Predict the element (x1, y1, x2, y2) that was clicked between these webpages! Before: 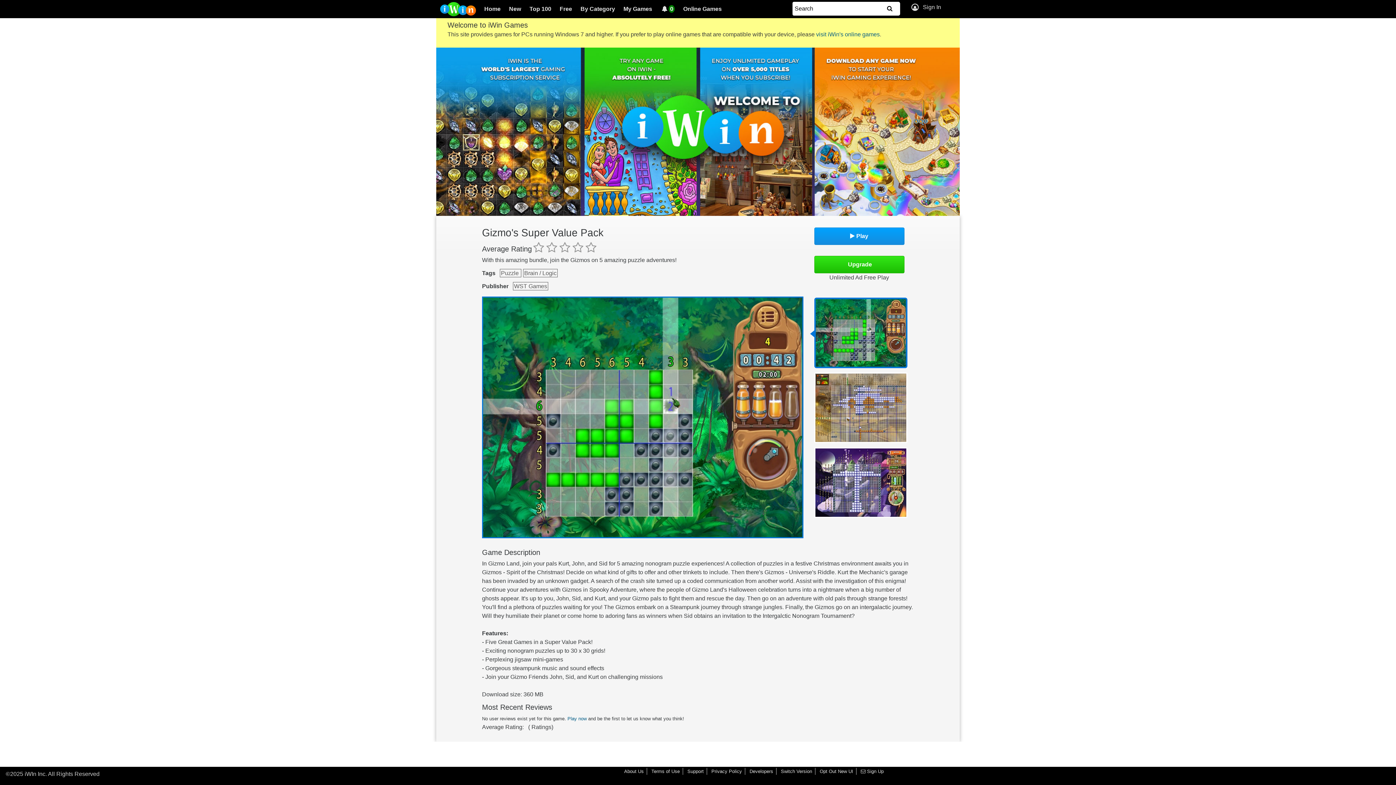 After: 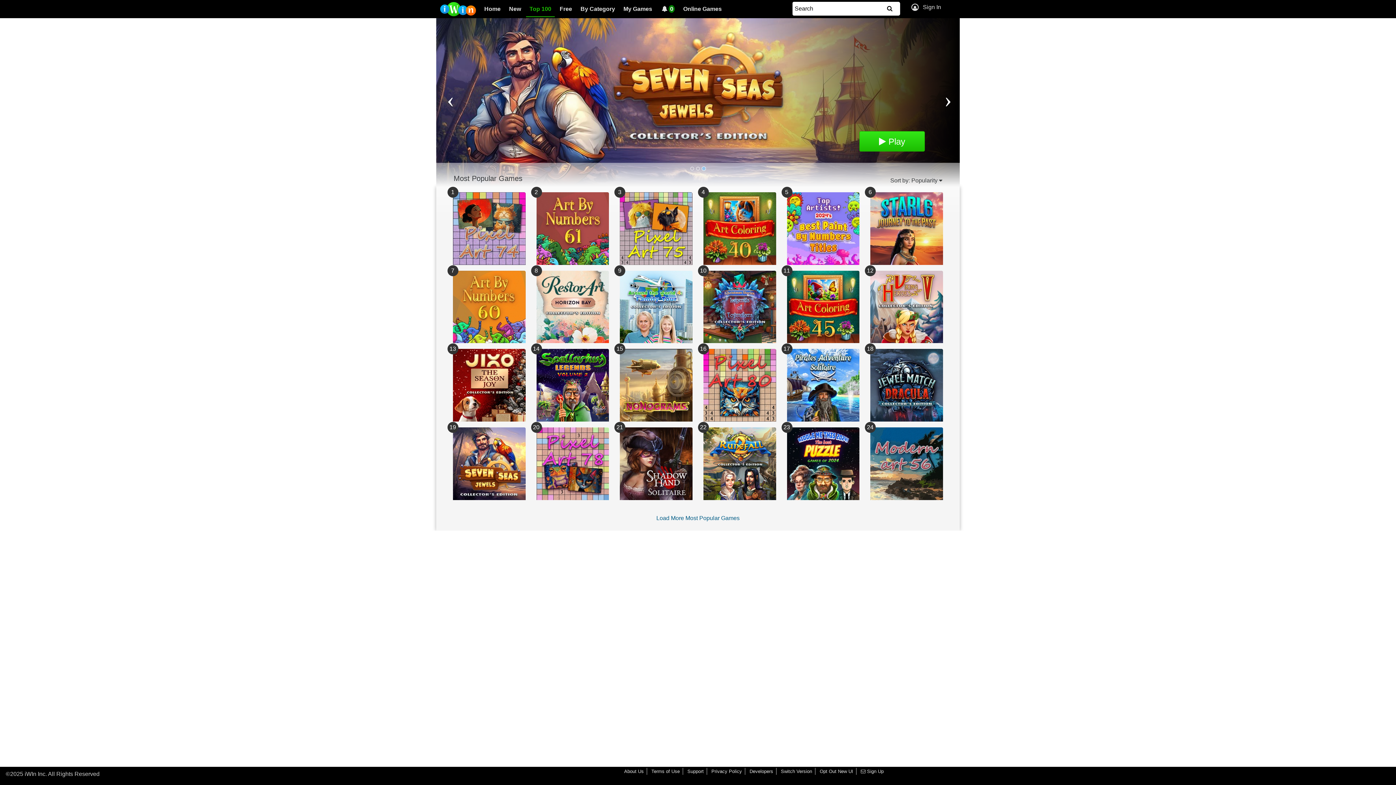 Action: label: Top 100 bbox: (526, 1, 554, 17)